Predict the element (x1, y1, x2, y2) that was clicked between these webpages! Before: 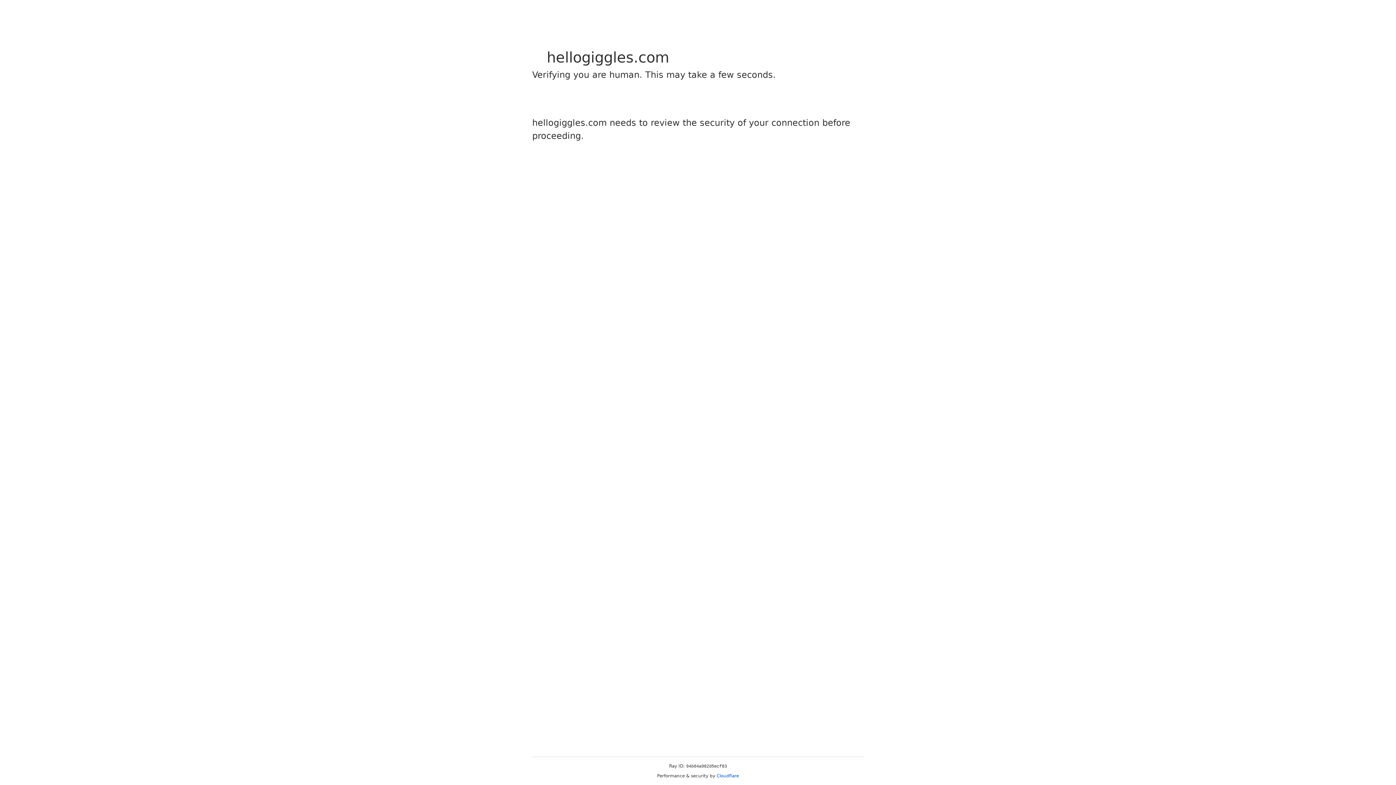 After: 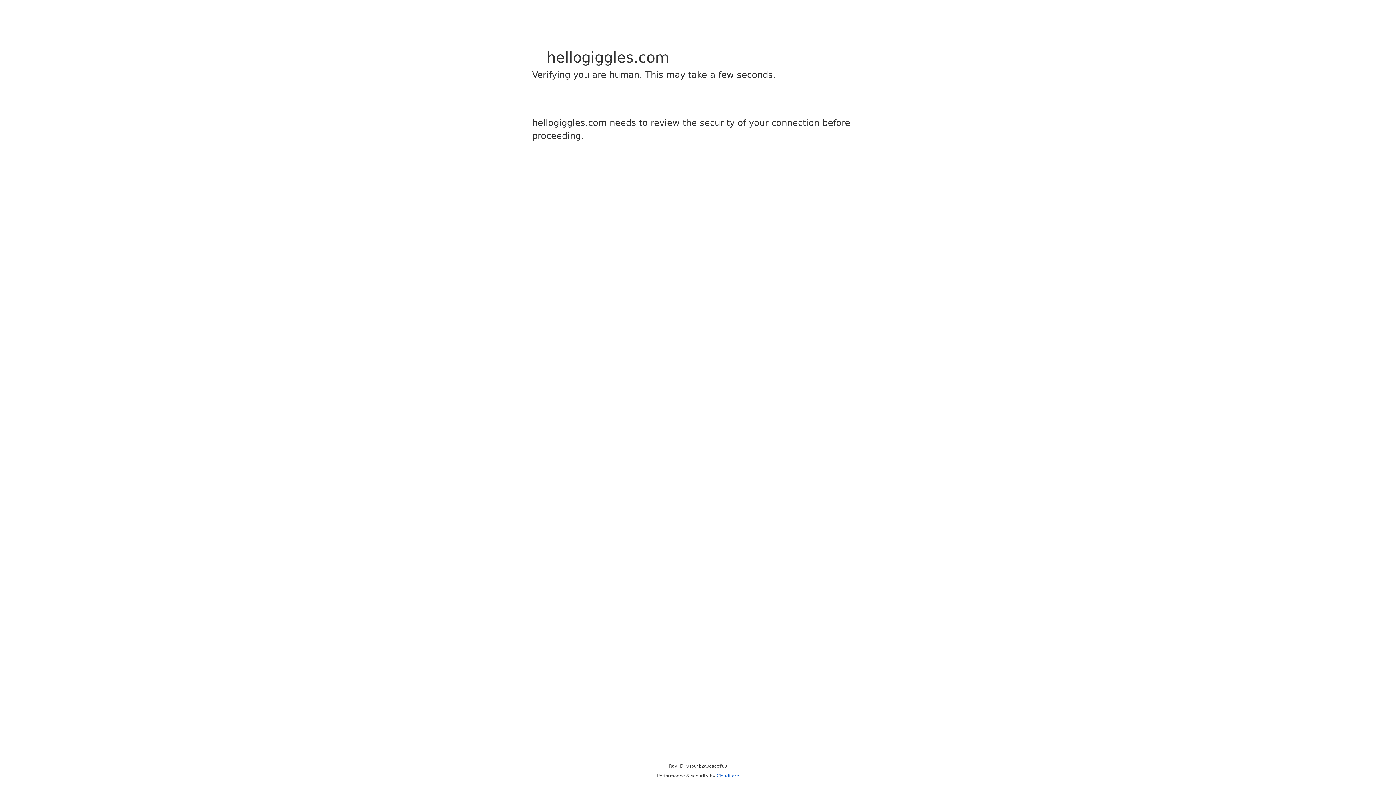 Action: label: Cloudflare bbox: (716, 773, 739, 778)